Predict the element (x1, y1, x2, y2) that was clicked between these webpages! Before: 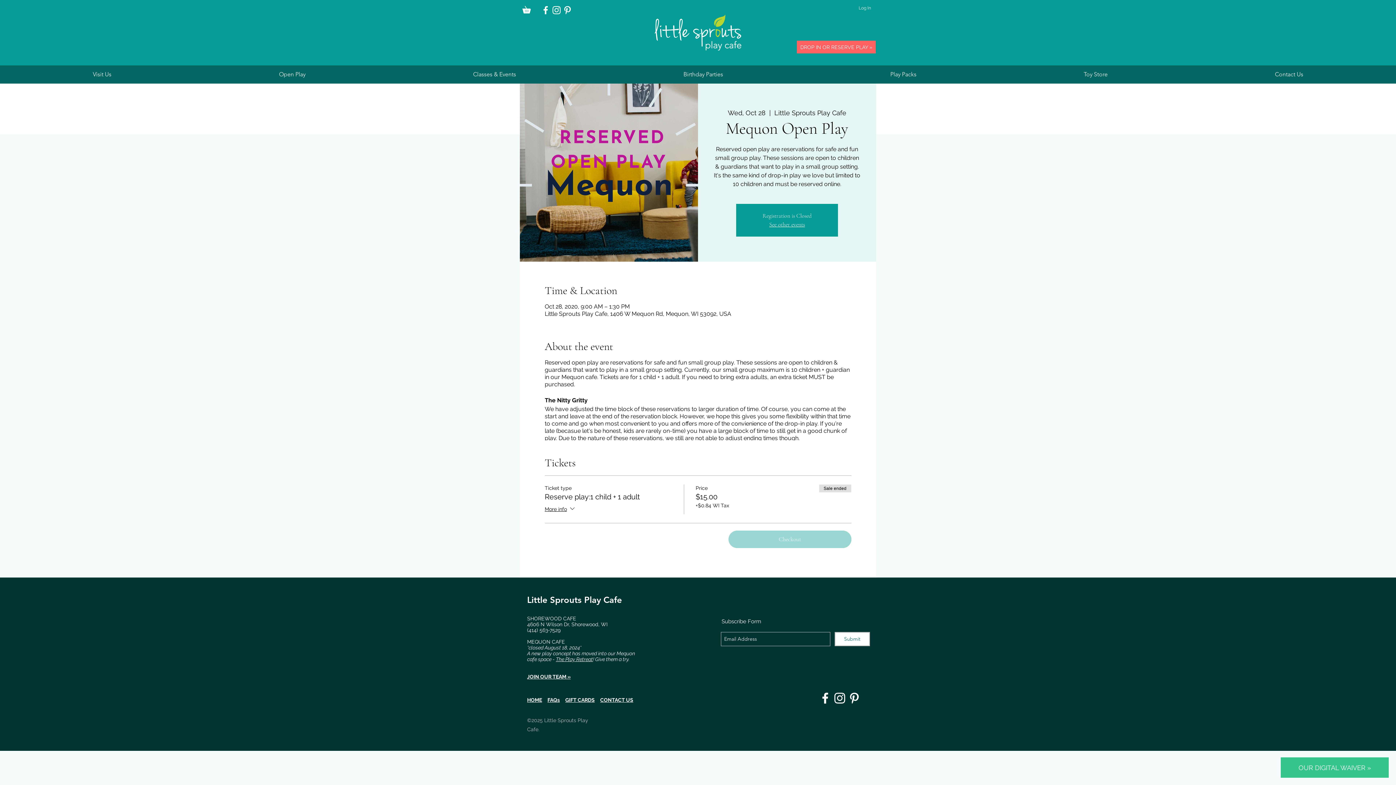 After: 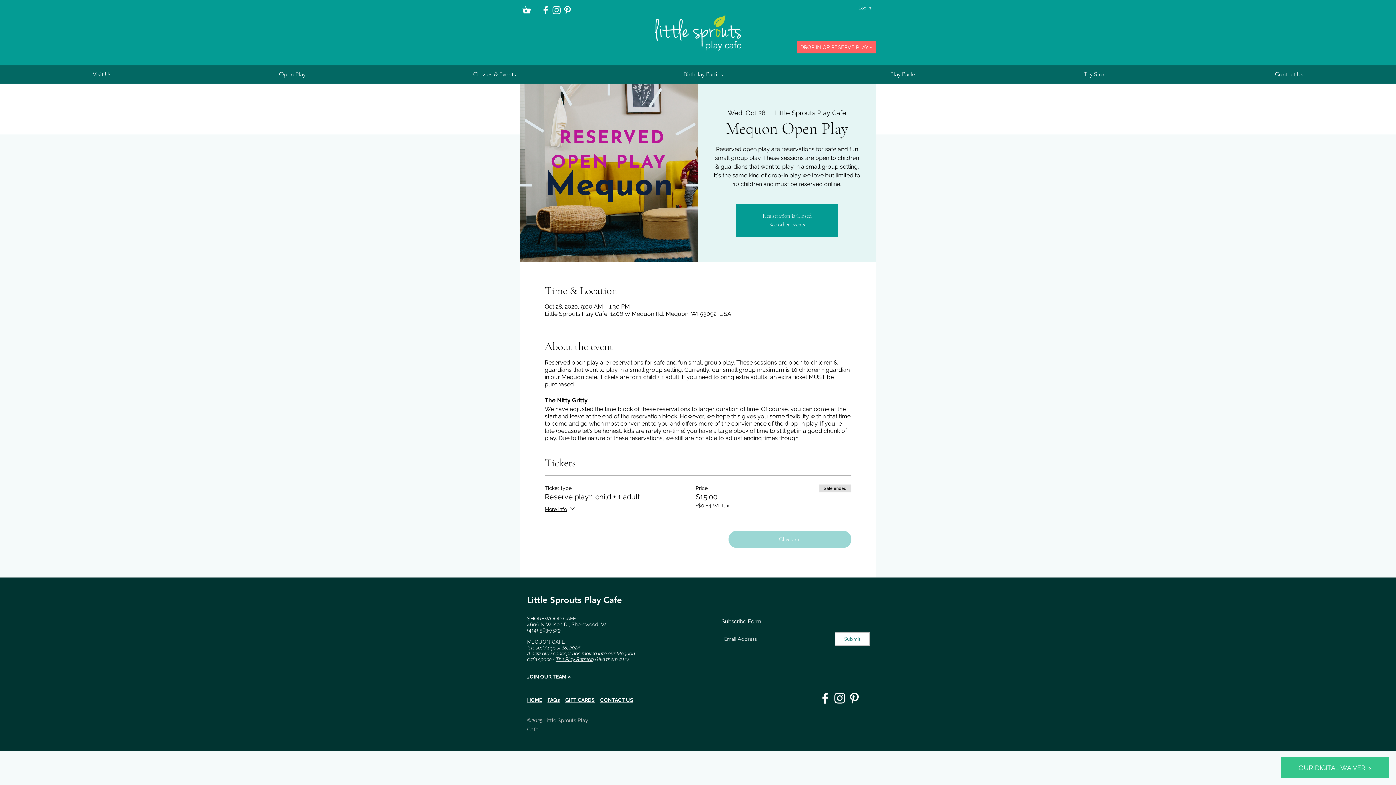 Action: bbox: (556, 656, 593, 662) label: The Play Retreat